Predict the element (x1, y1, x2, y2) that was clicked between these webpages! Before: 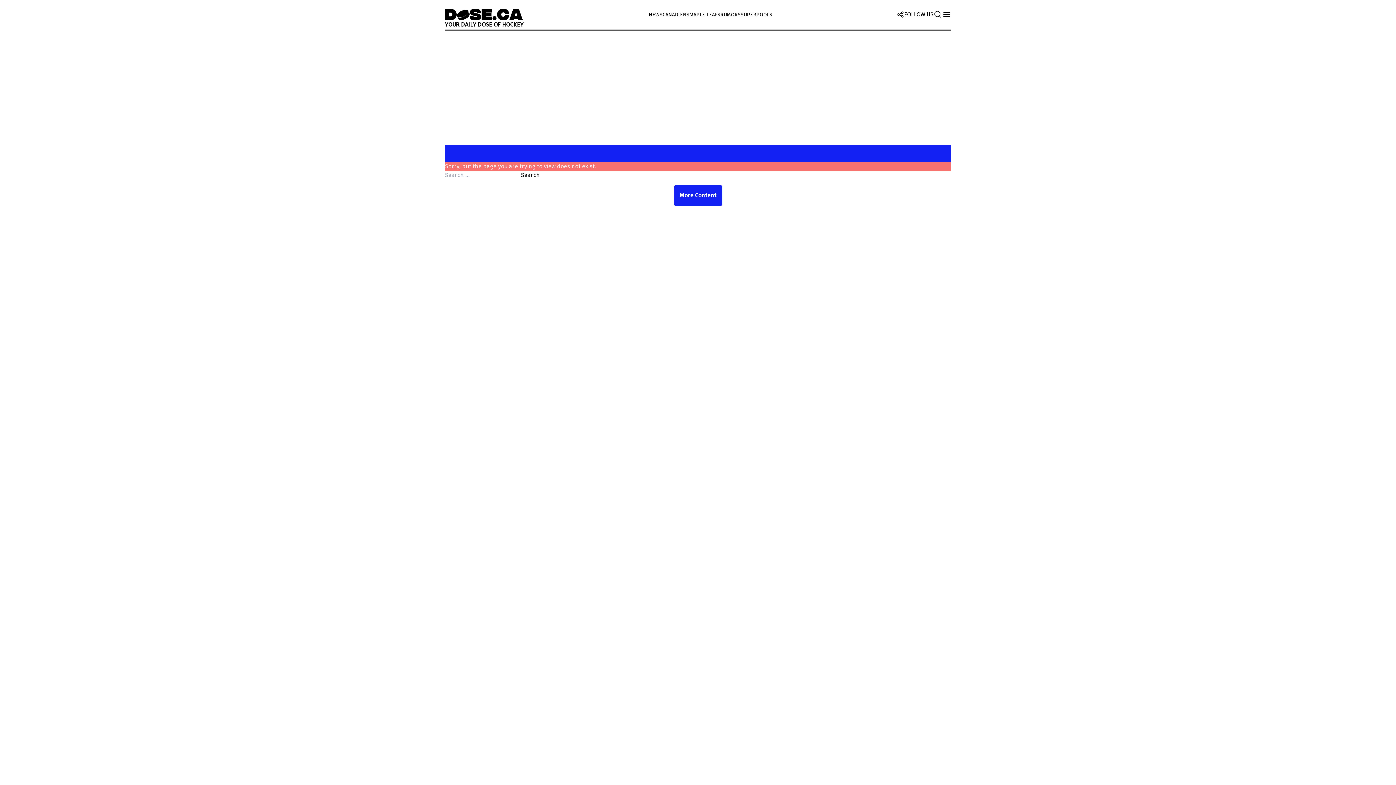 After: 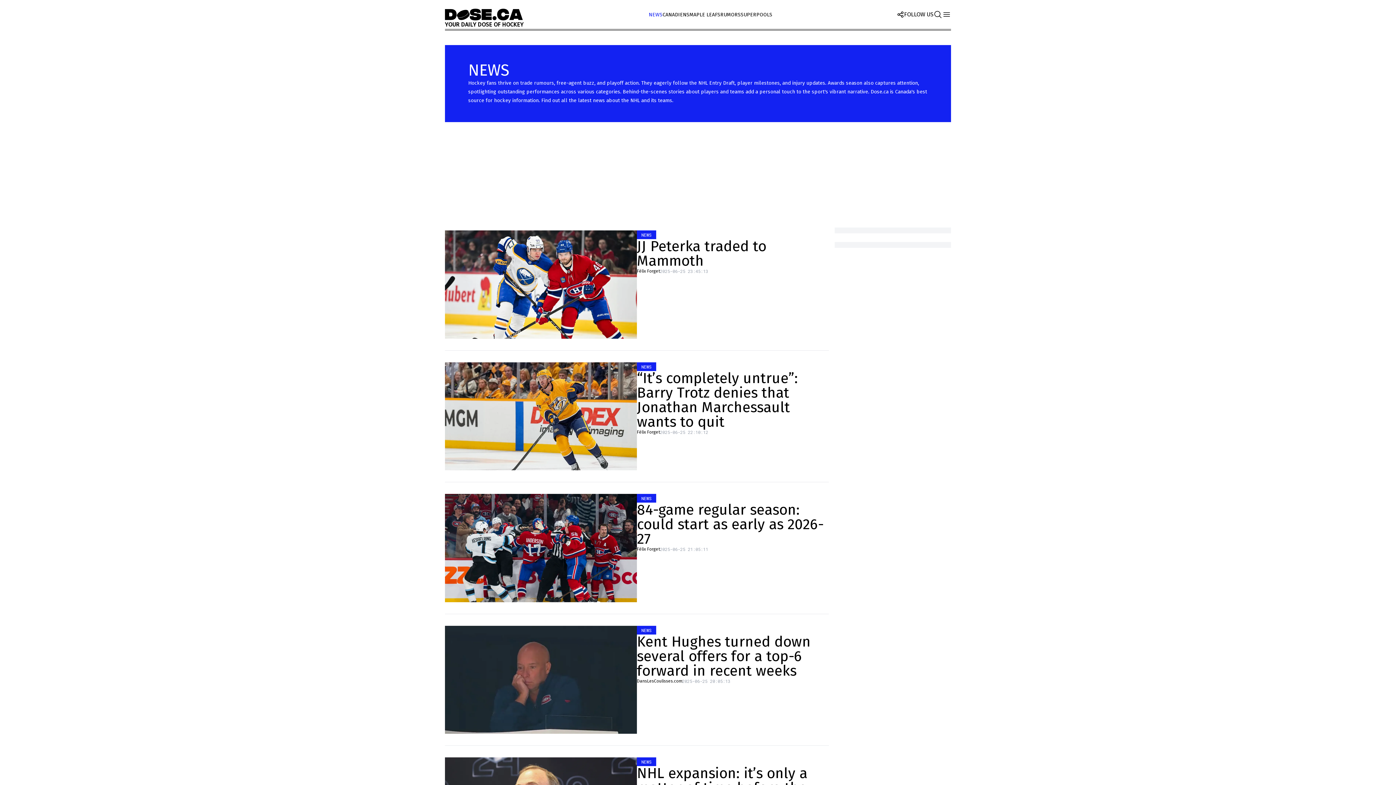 Action: bbox: (648, 11, 662, 17) label: NEWS